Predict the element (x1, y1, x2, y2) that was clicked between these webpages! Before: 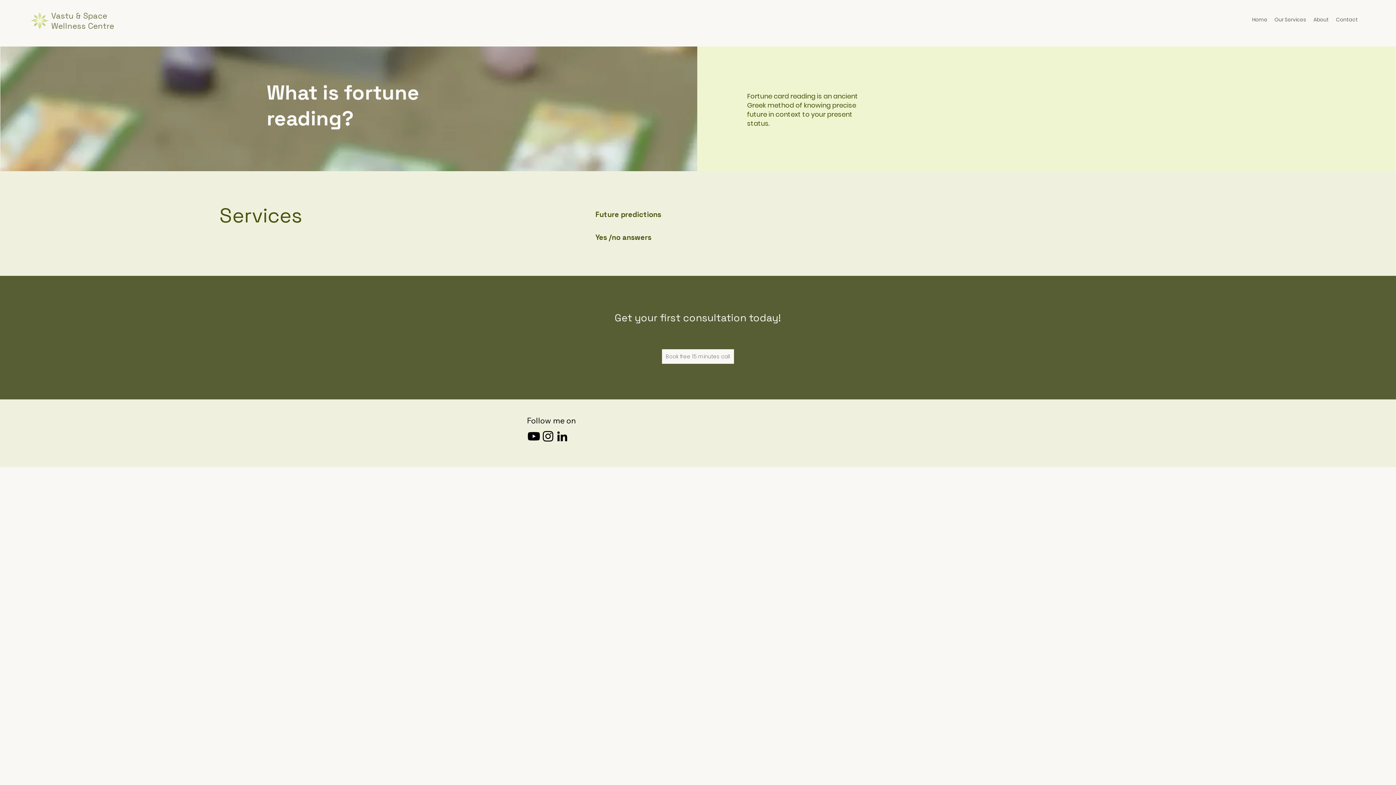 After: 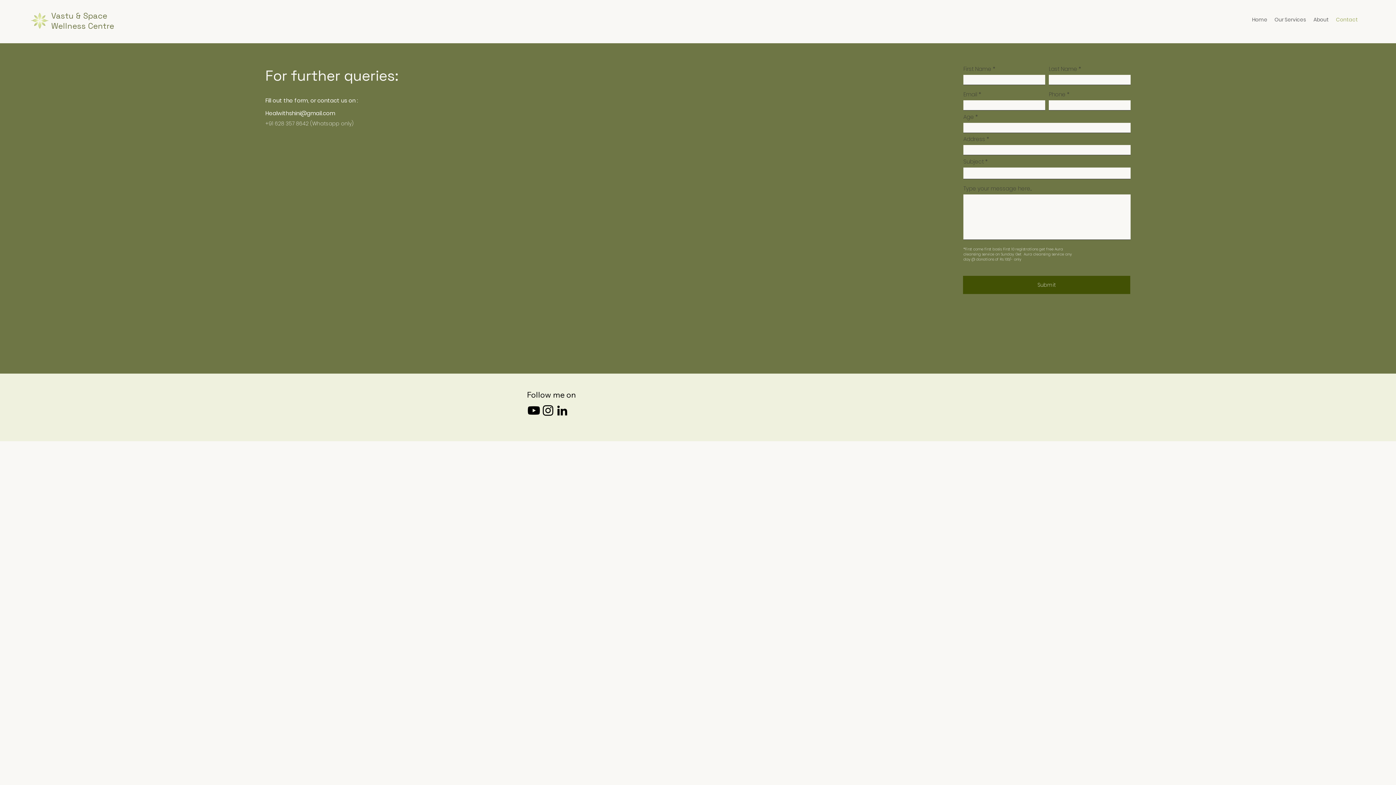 Action: bbox: (662, 349, 734, 364) label: Book free 15 minutes call